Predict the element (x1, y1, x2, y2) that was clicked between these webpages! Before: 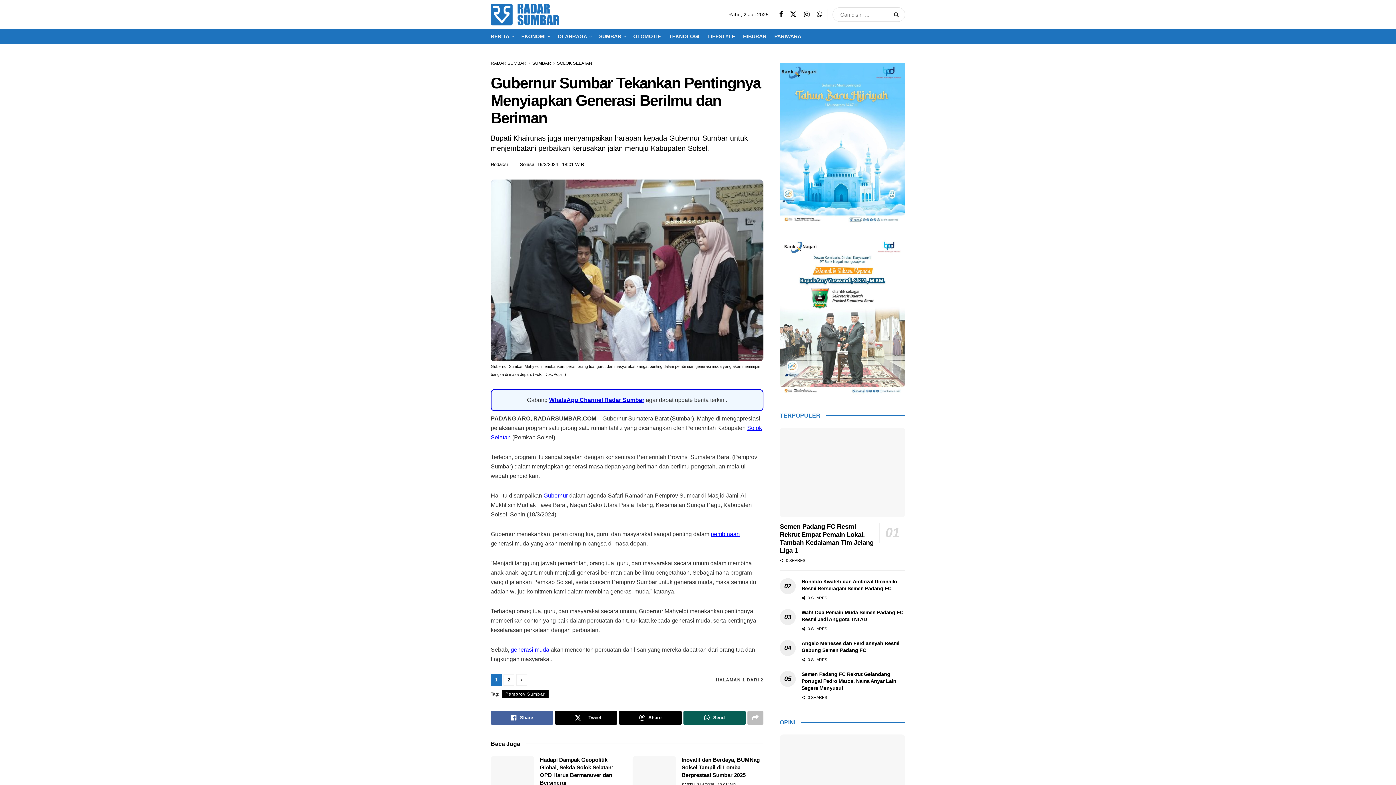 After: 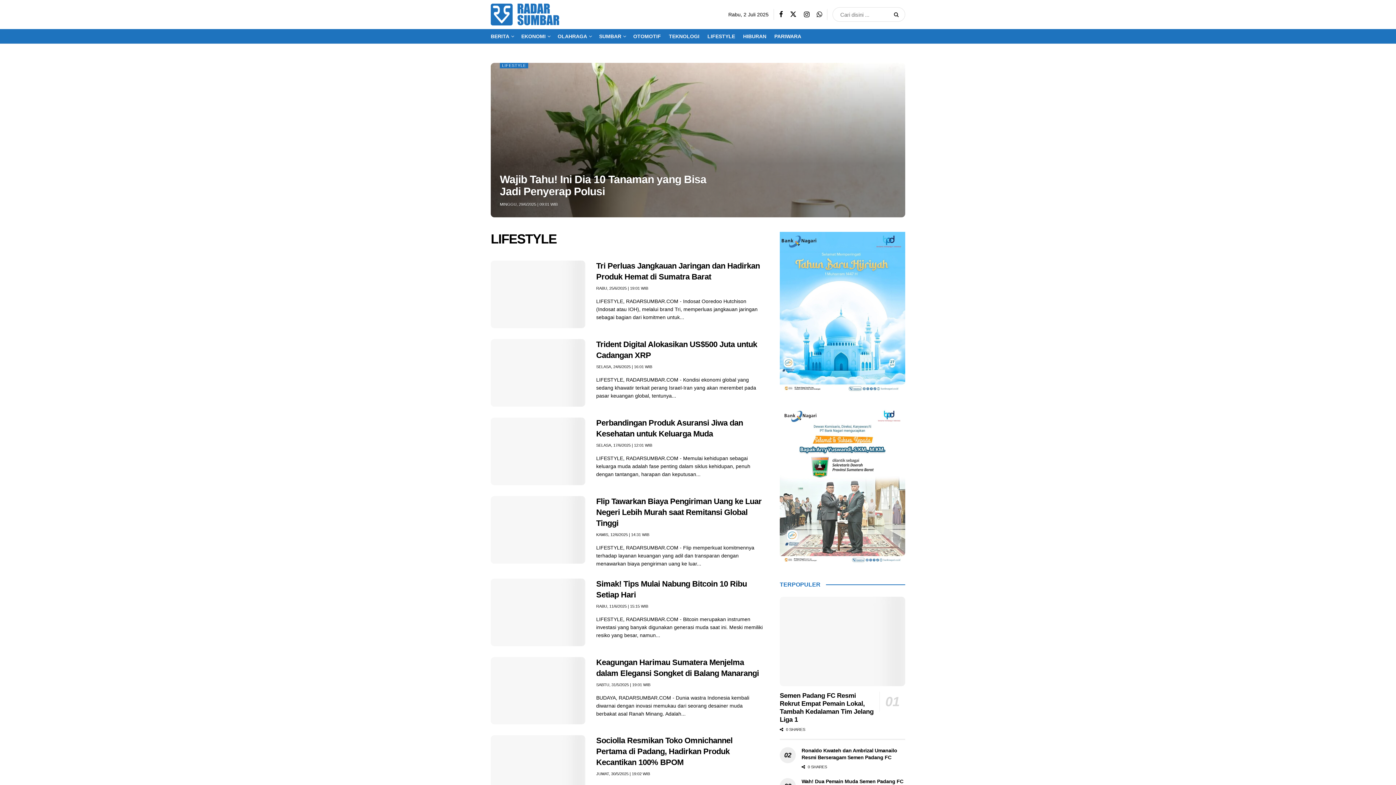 Action: label: LIFESTYLE bbox: (707, 31, 735, 41)